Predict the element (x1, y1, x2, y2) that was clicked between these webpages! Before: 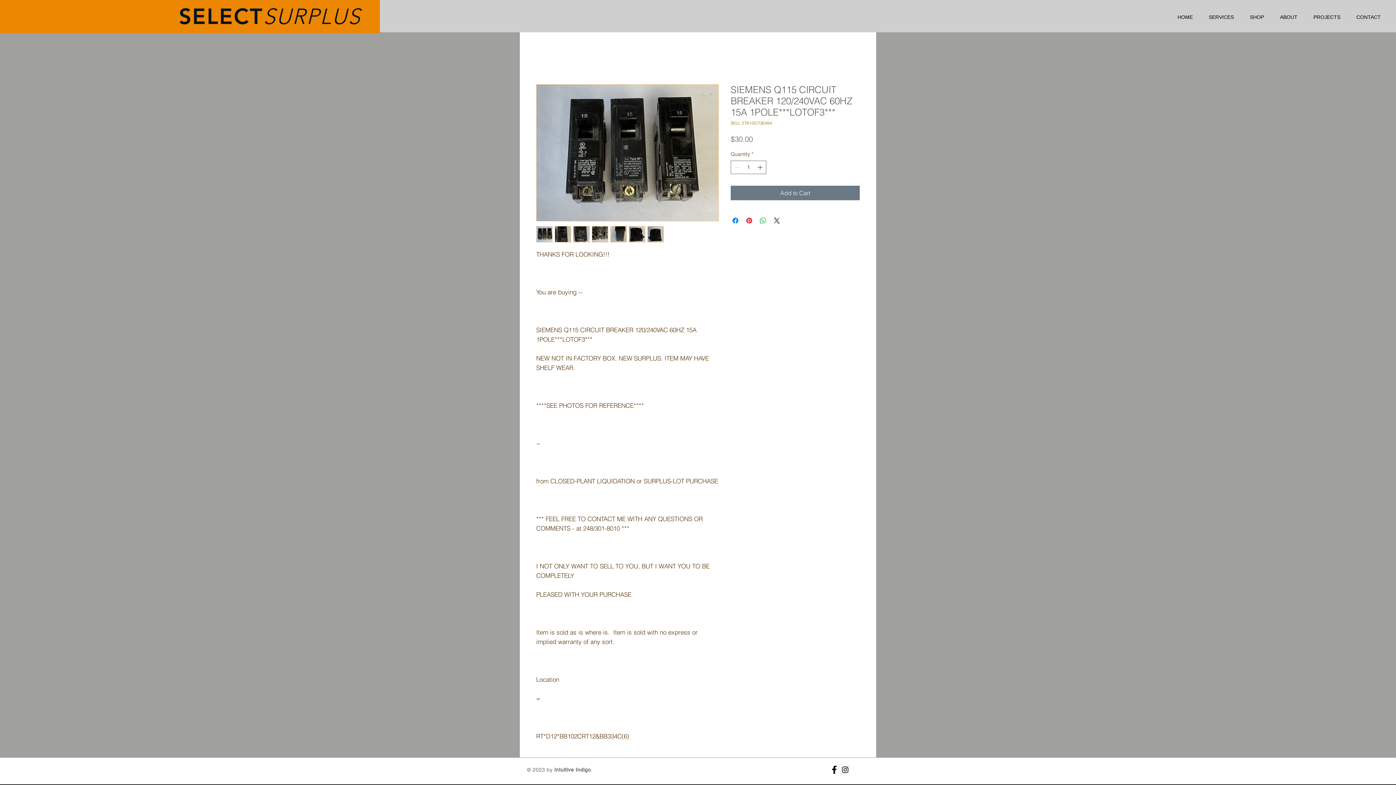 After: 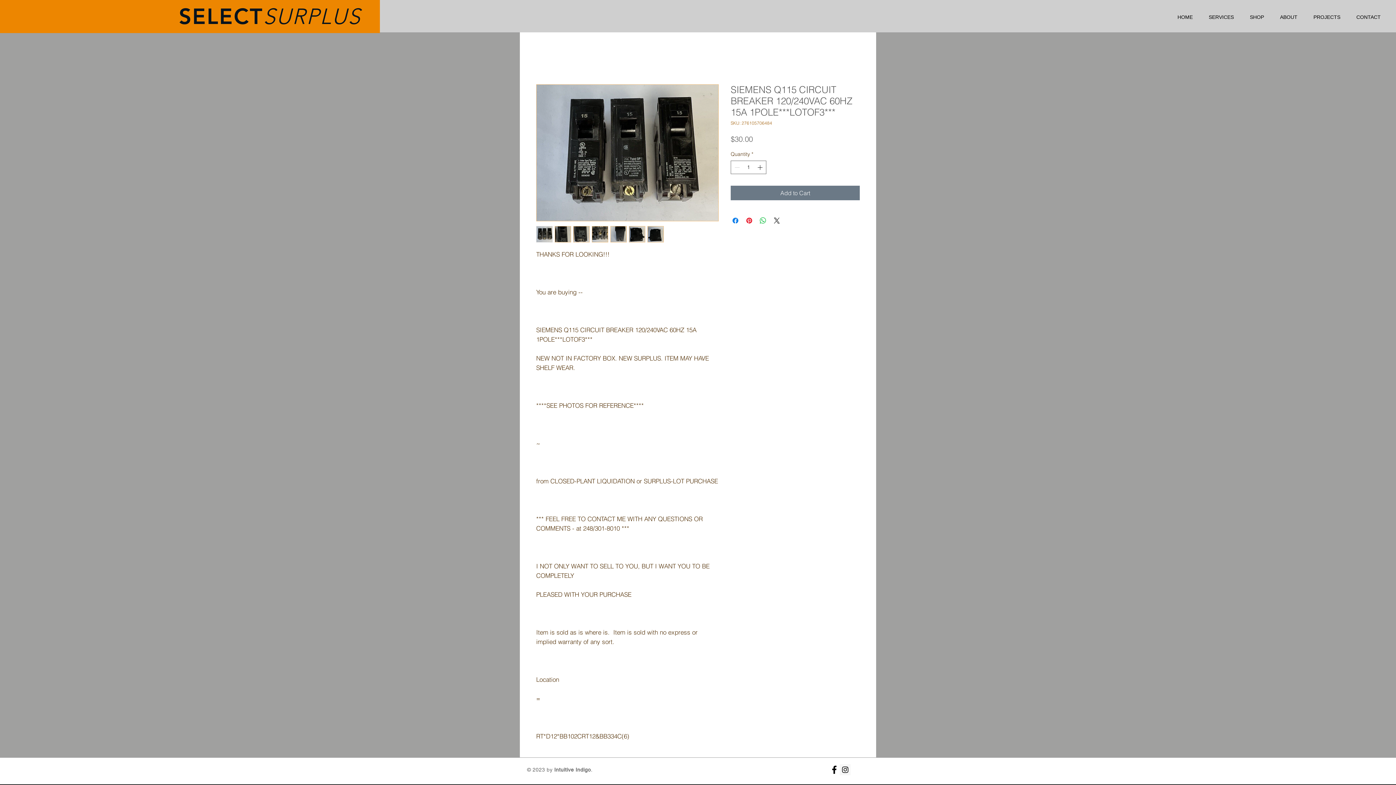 Action: bbox: (536, 226, 552, 242)